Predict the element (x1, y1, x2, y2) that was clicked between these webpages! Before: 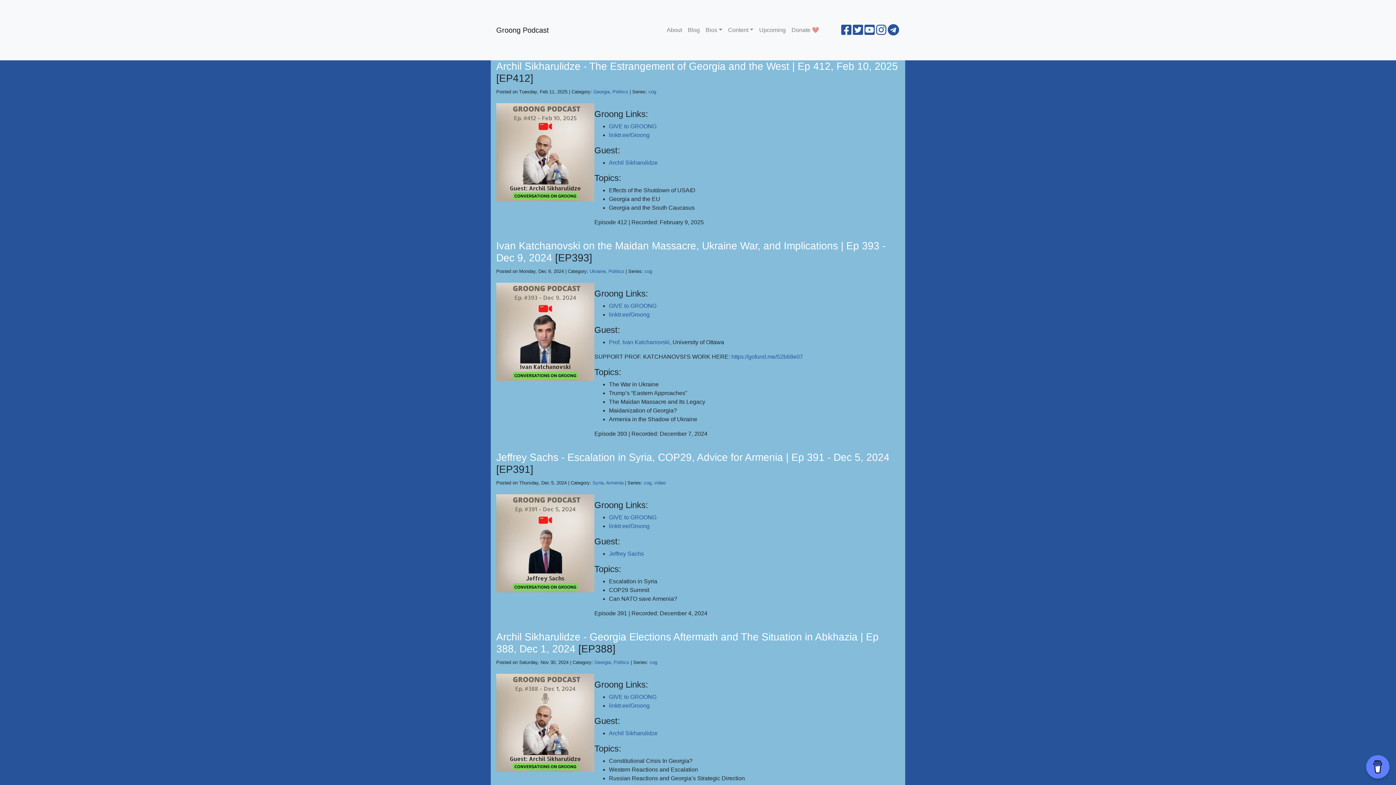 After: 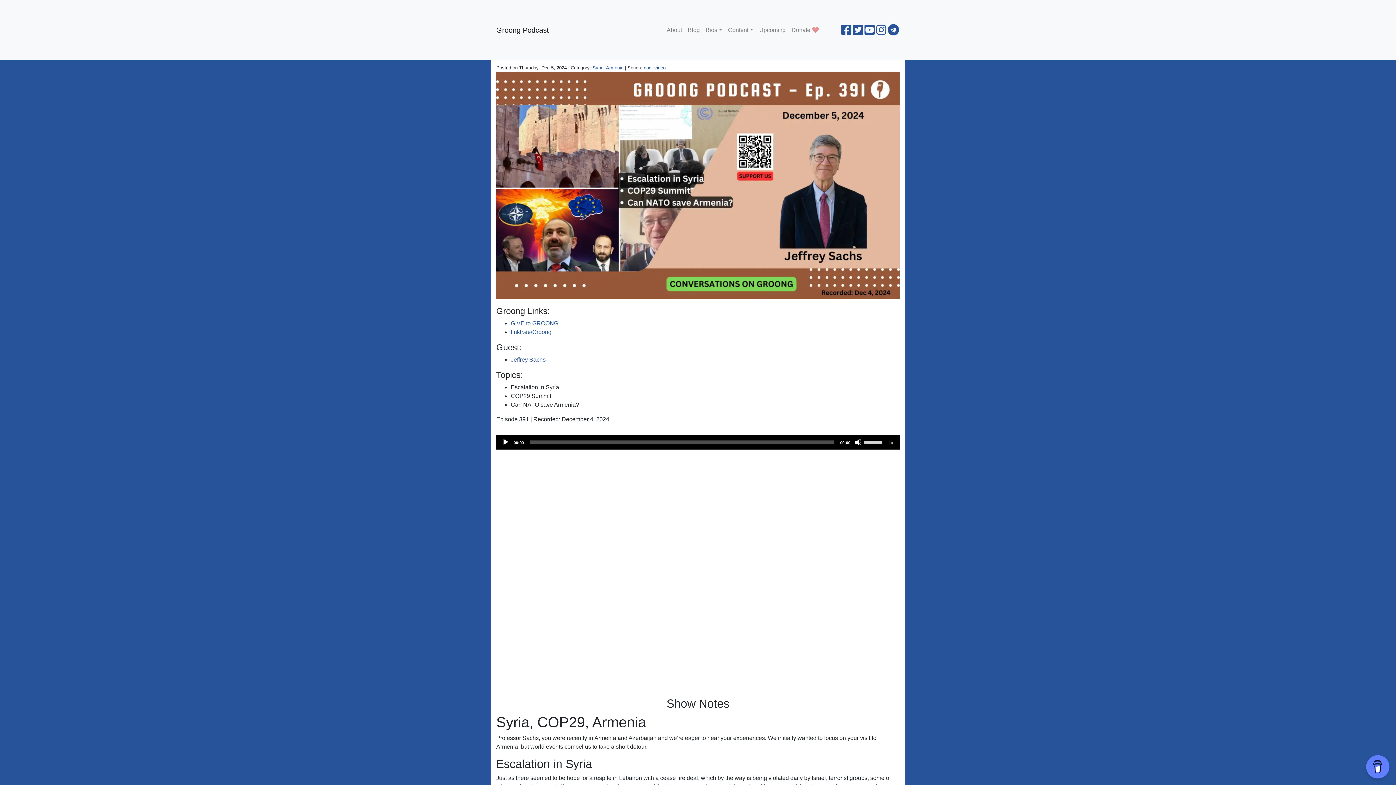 Action: label: Jeffrey Sachs - Escalation in Syria, COP29, Advice for Armenia | Ep 391 - Dec 5, 2024 bbox: (496, 452, 889, 463)